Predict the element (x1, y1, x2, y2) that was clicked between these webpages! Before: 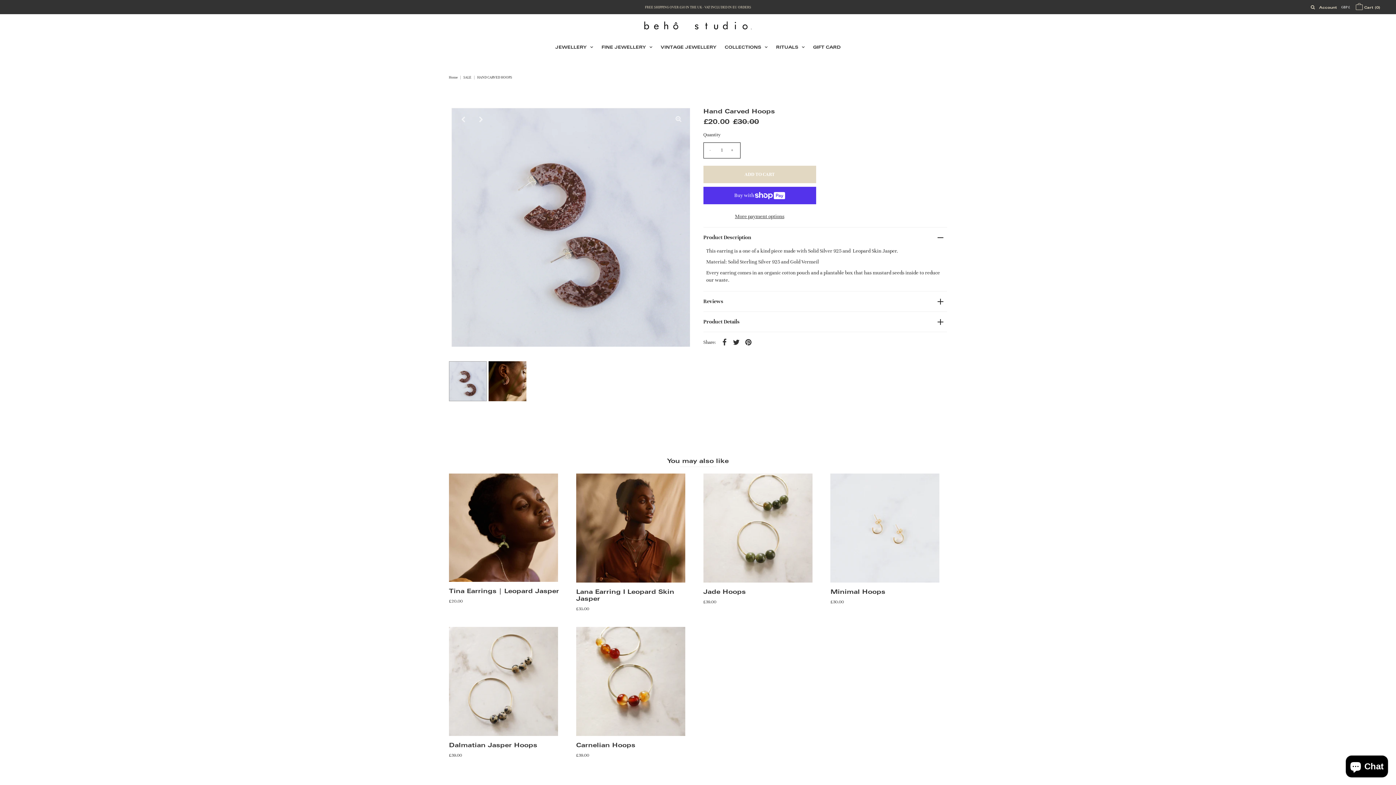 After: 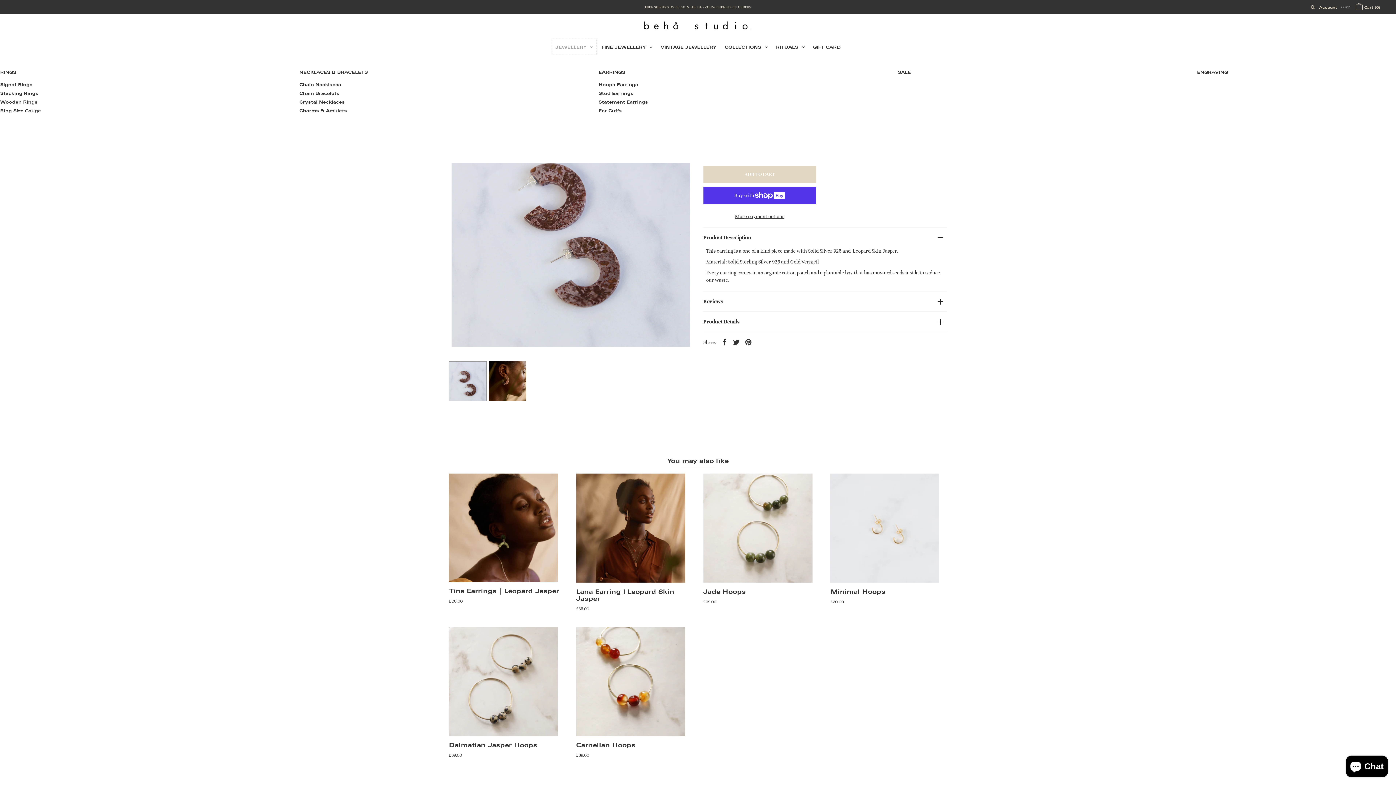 Action: label: JEWELLERY bbox: (551, 38, 596, 55)